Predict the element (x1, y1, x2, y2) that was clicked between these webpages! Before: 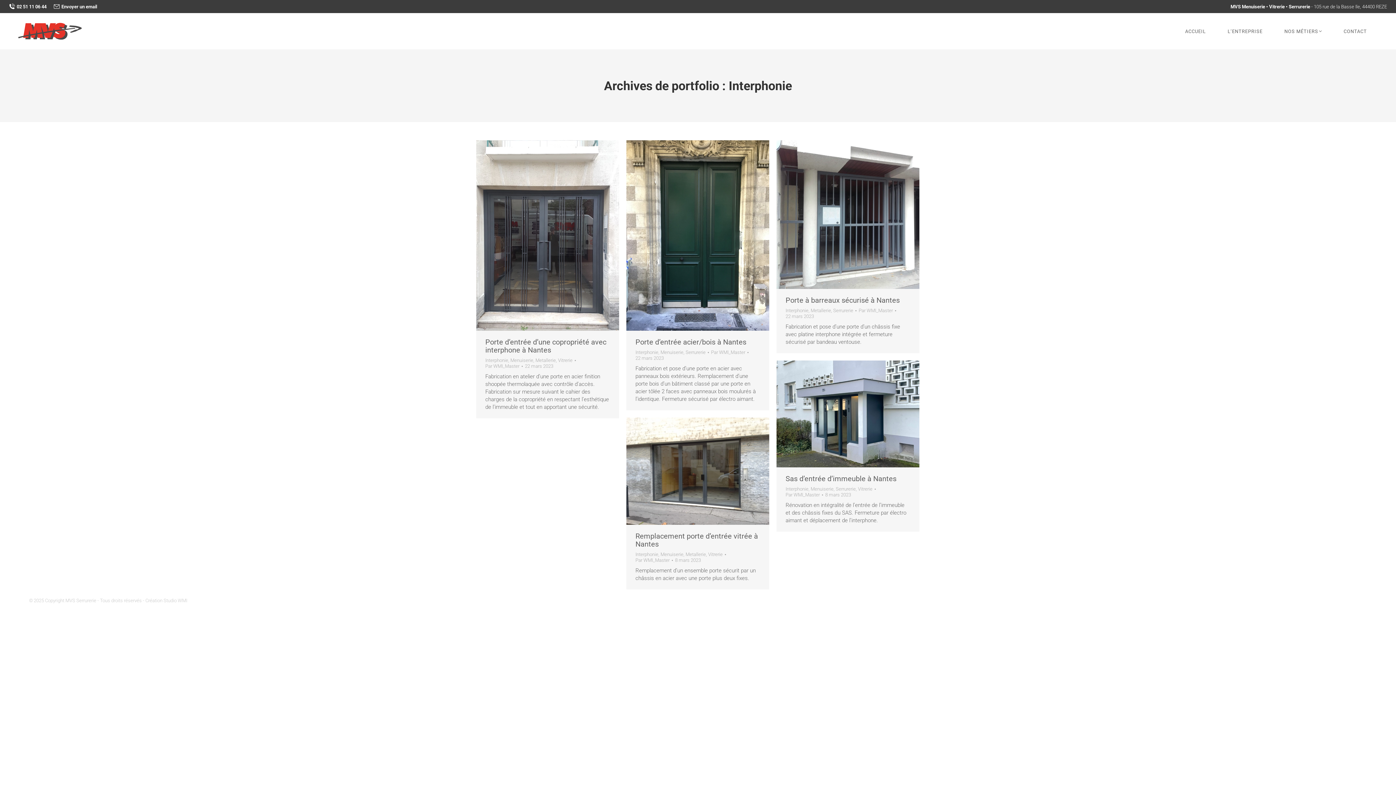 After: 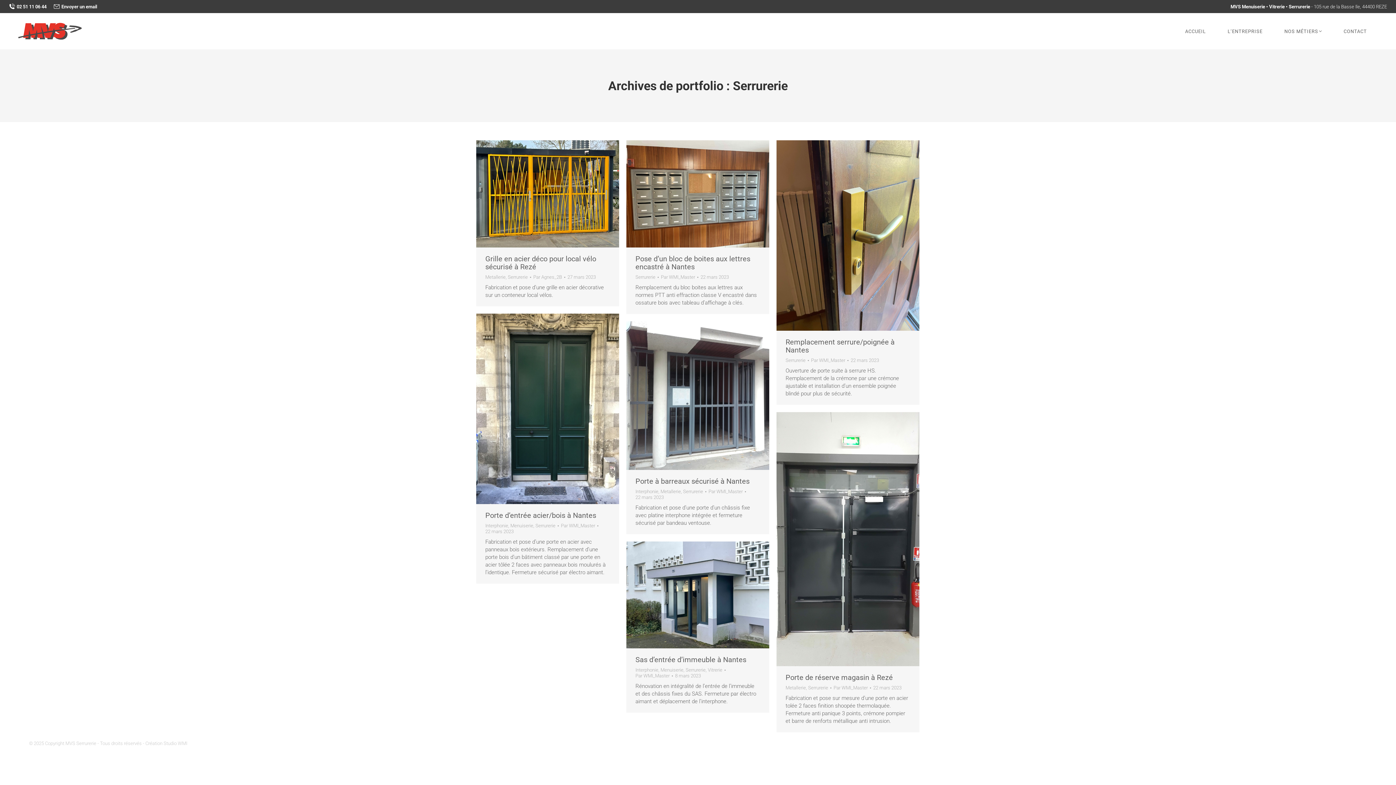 Action: label: Serrurerie bbox: (833, 308, 853, 313)